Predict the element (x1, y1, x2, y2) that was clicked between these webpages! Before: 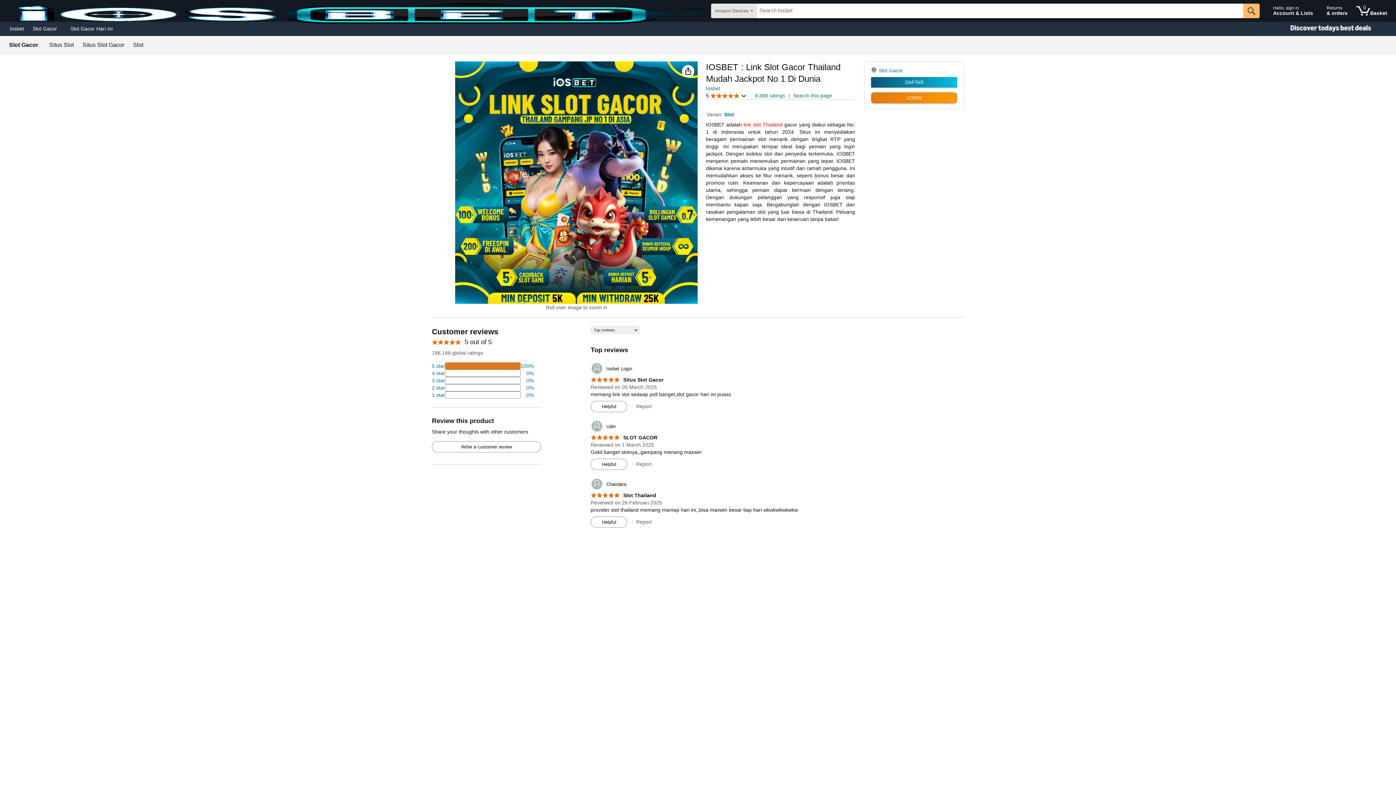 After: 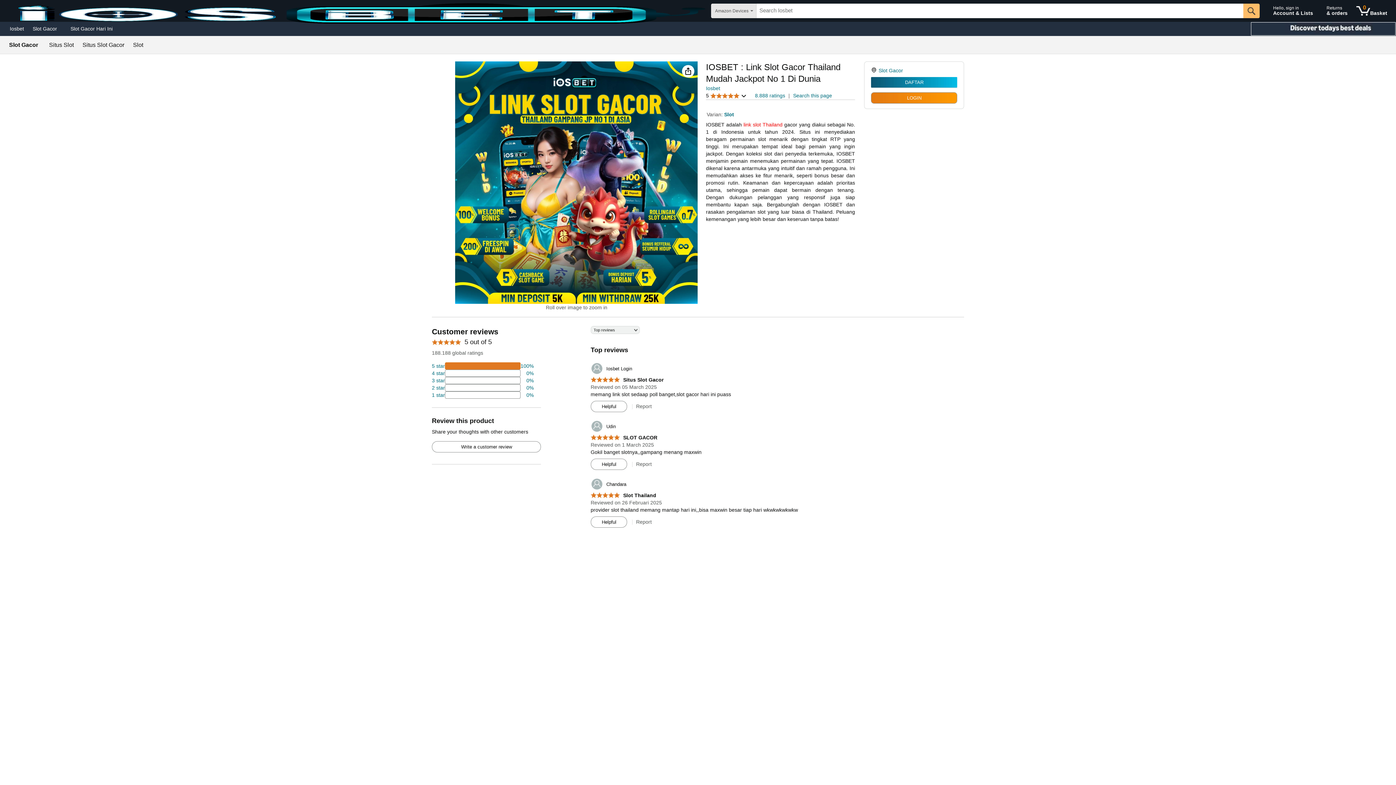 Action: label: Christmas gift store bbox: (1250, 21, 1396, 36)